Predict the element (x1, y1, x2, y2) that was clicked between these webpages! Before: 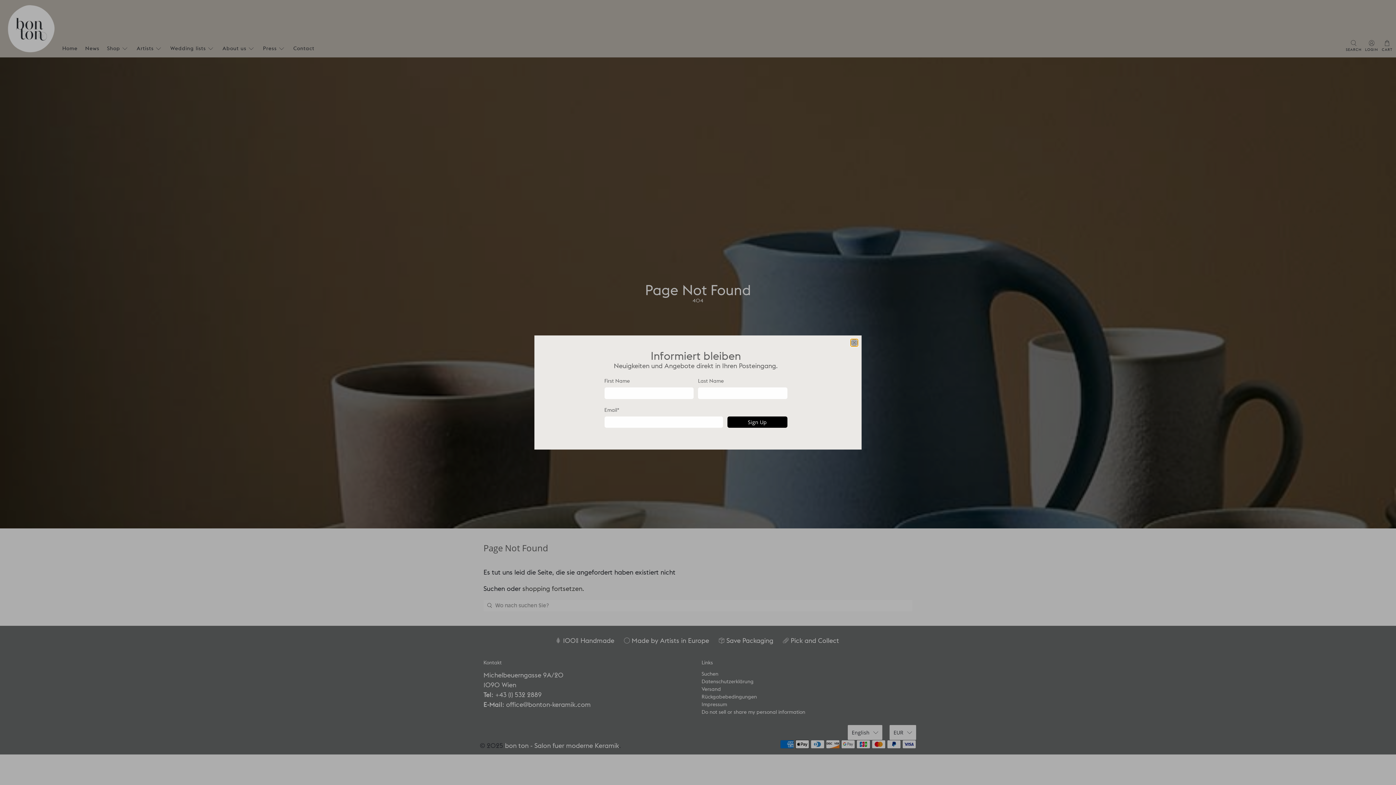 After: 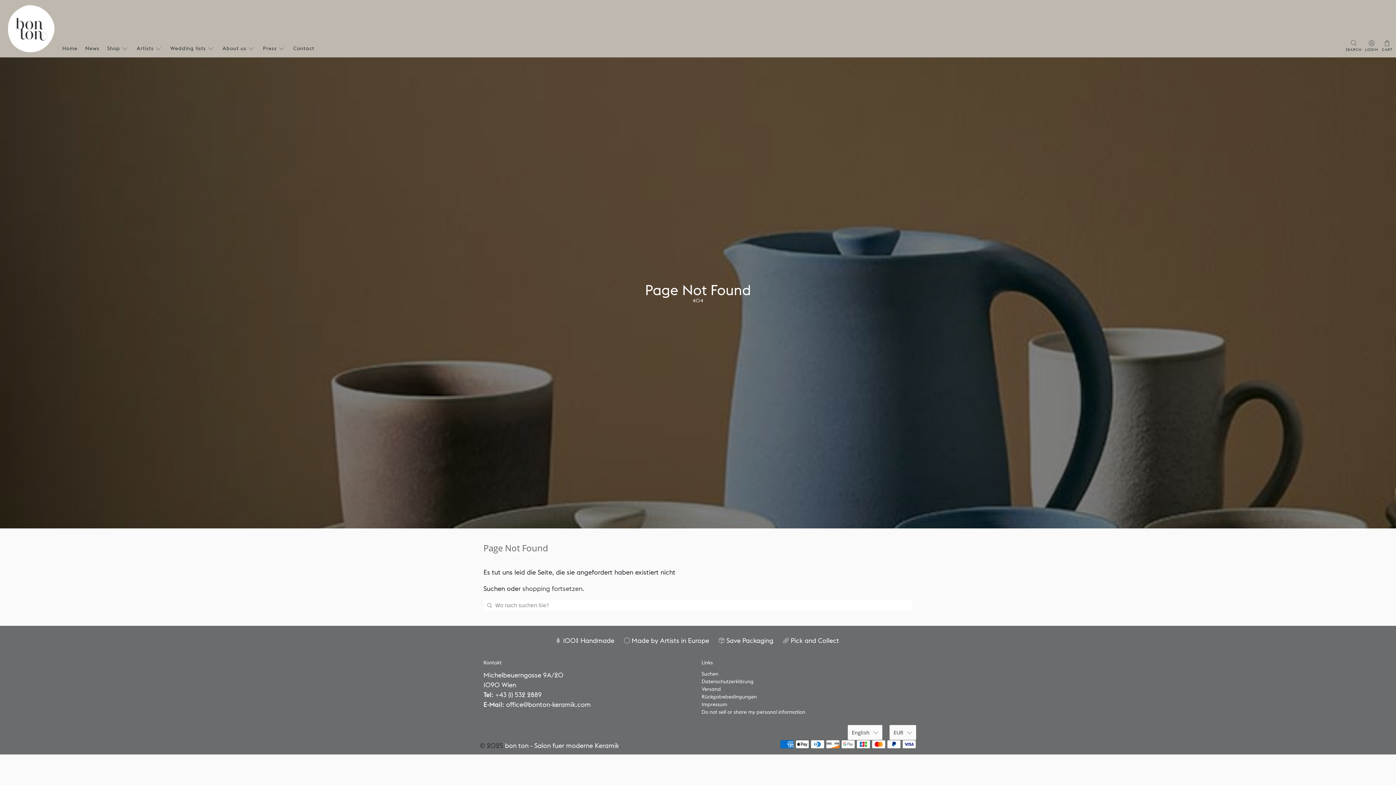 Action: bbox: (850, 339, 858, 346) label: close